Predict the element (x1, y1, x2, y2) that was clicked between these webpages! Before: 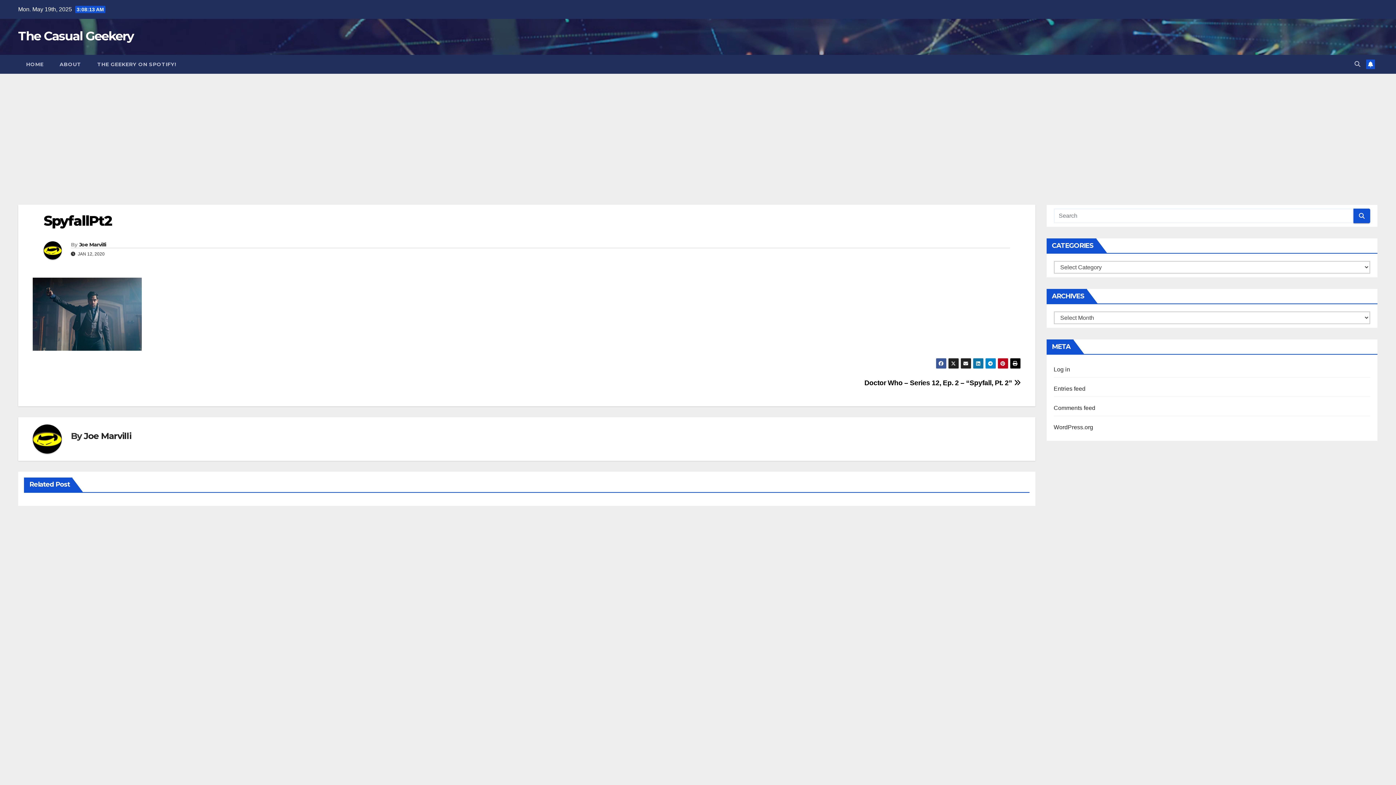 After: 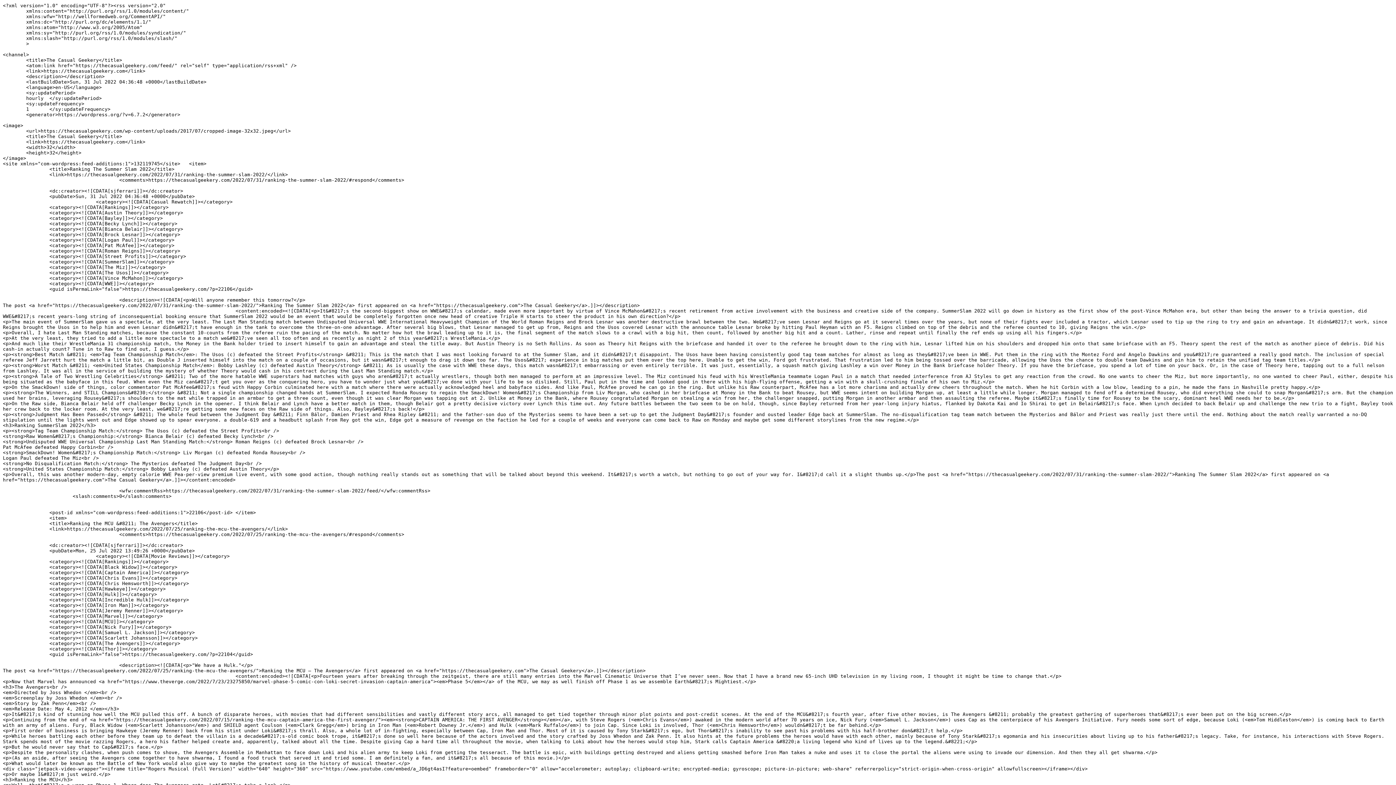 Action: label: Entries feed bbox: (1054, 385, 1085, 392)